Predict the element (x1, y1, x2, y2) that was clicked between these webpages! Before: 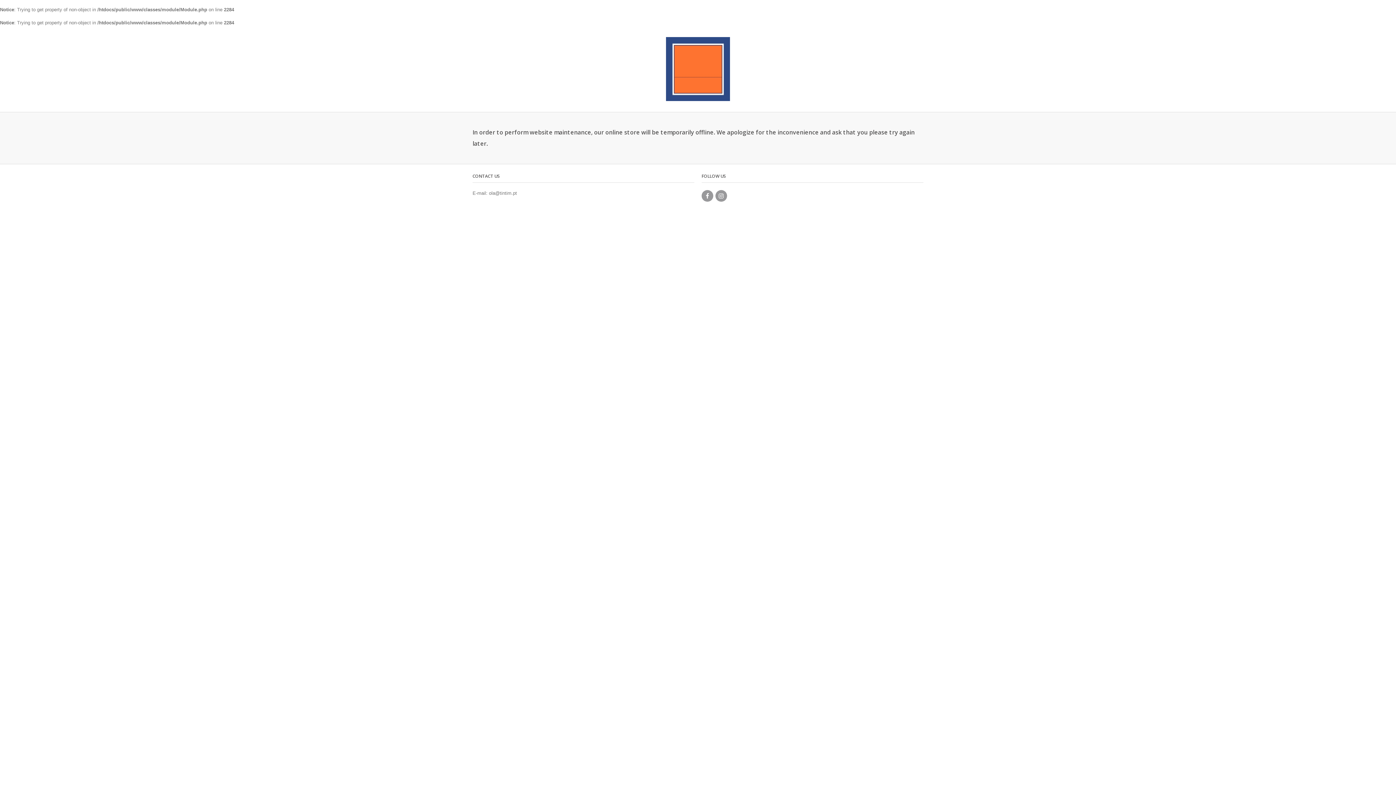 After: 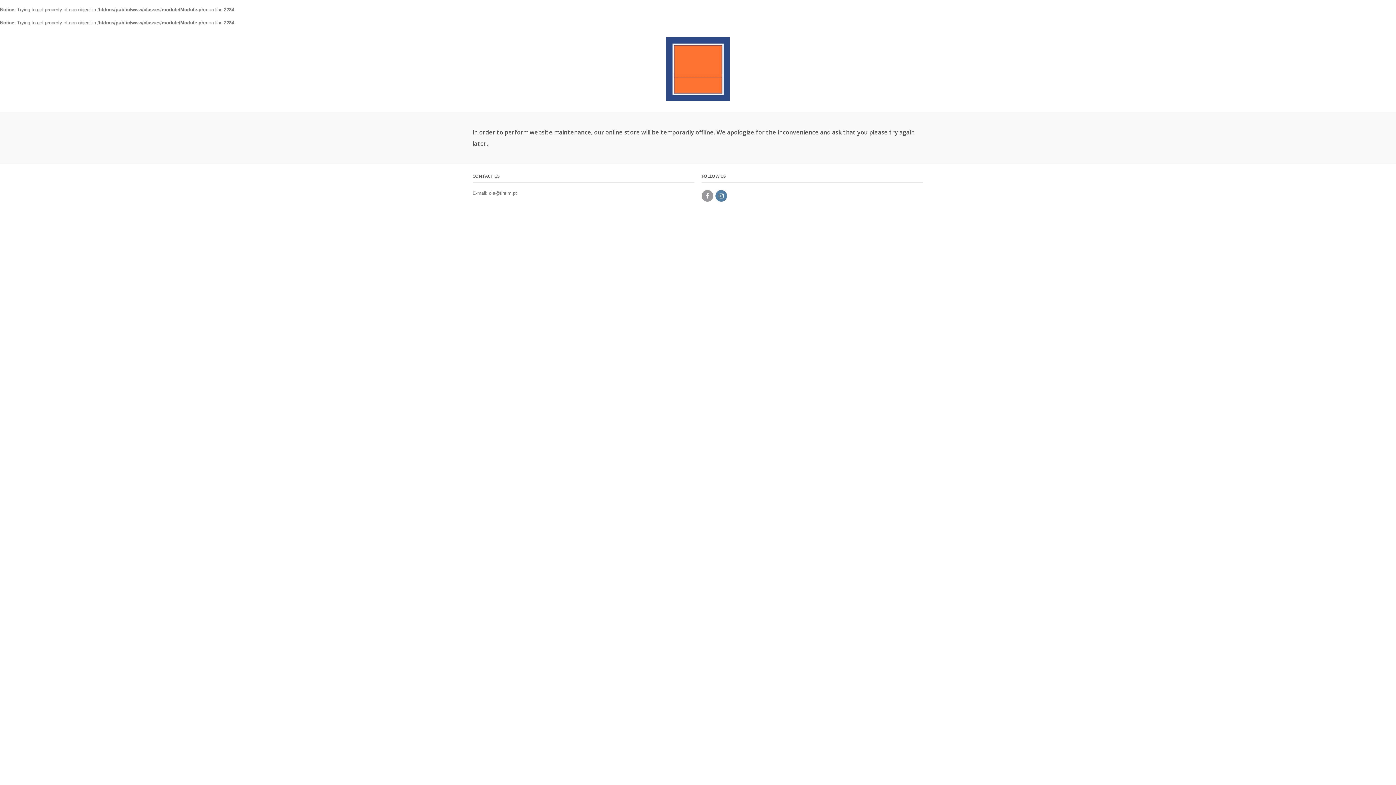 Action: bbox: (715, 190, 727, 201)